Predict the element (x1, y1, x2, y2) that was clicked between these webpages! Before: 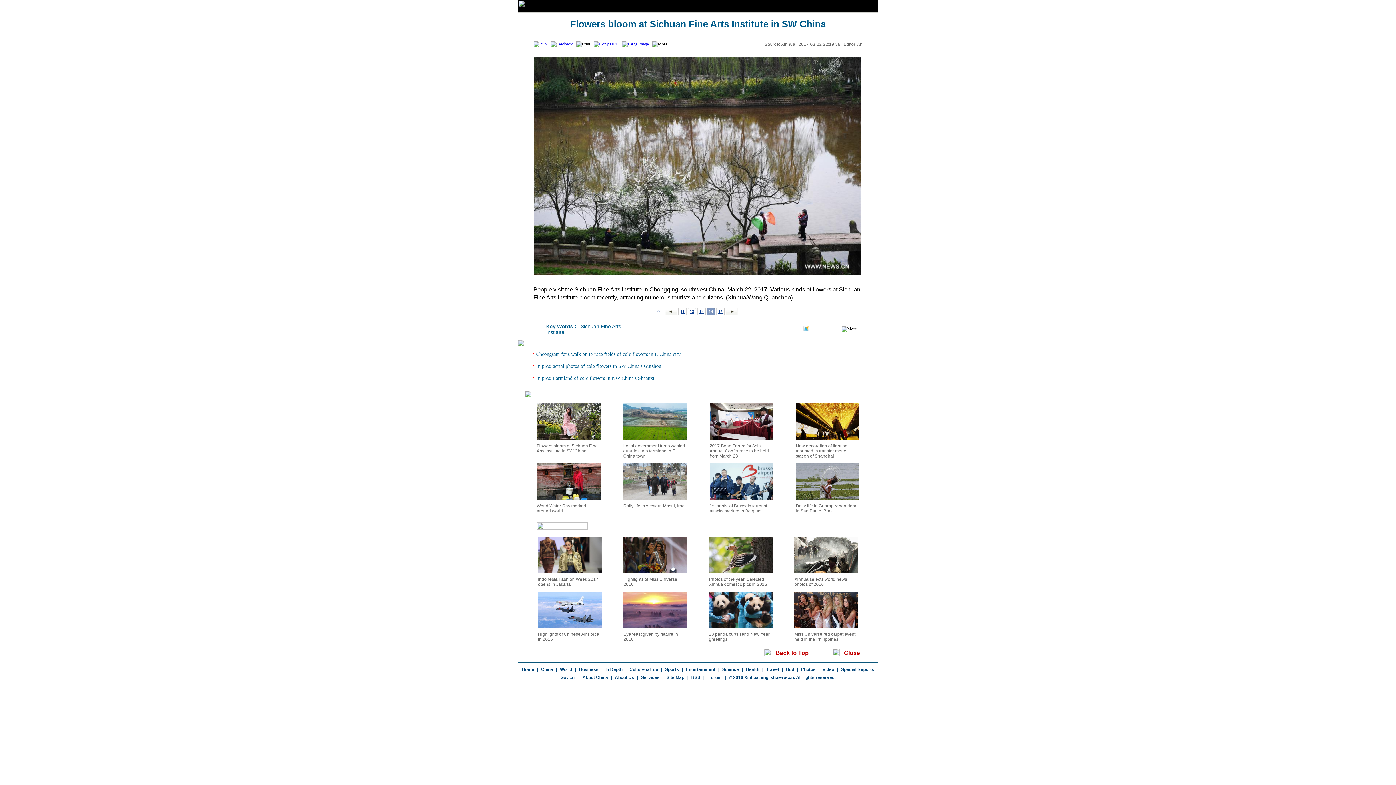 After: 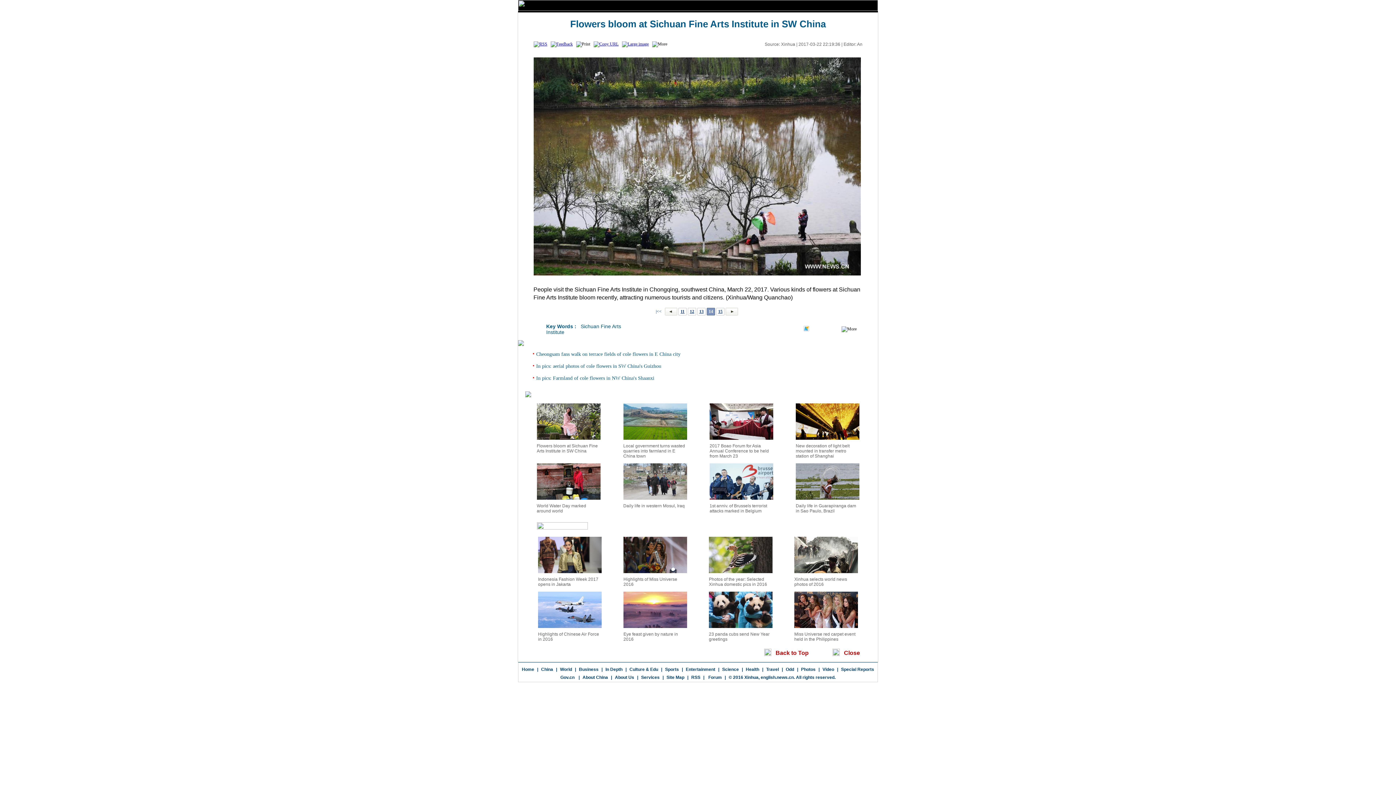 Action: bbox: (518, 342, 524, 347)